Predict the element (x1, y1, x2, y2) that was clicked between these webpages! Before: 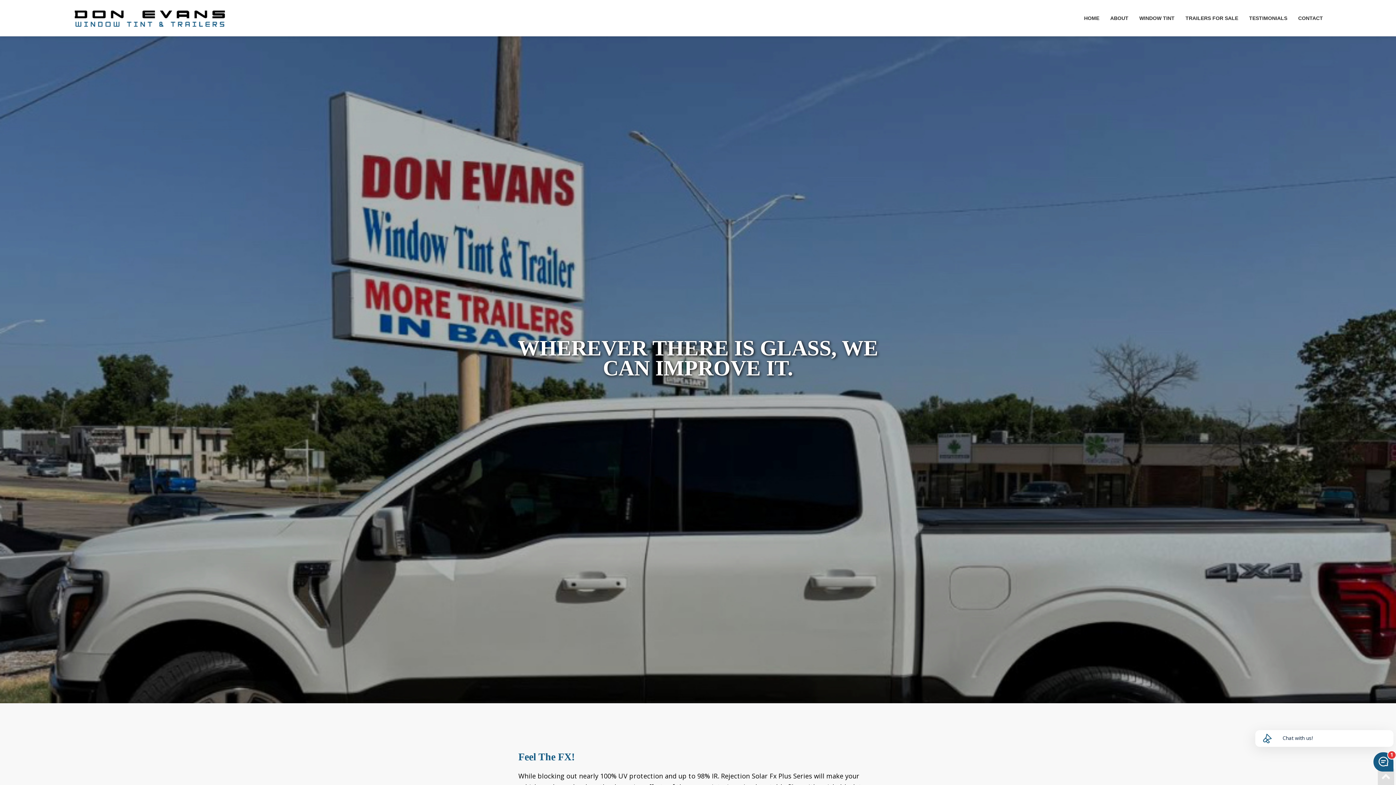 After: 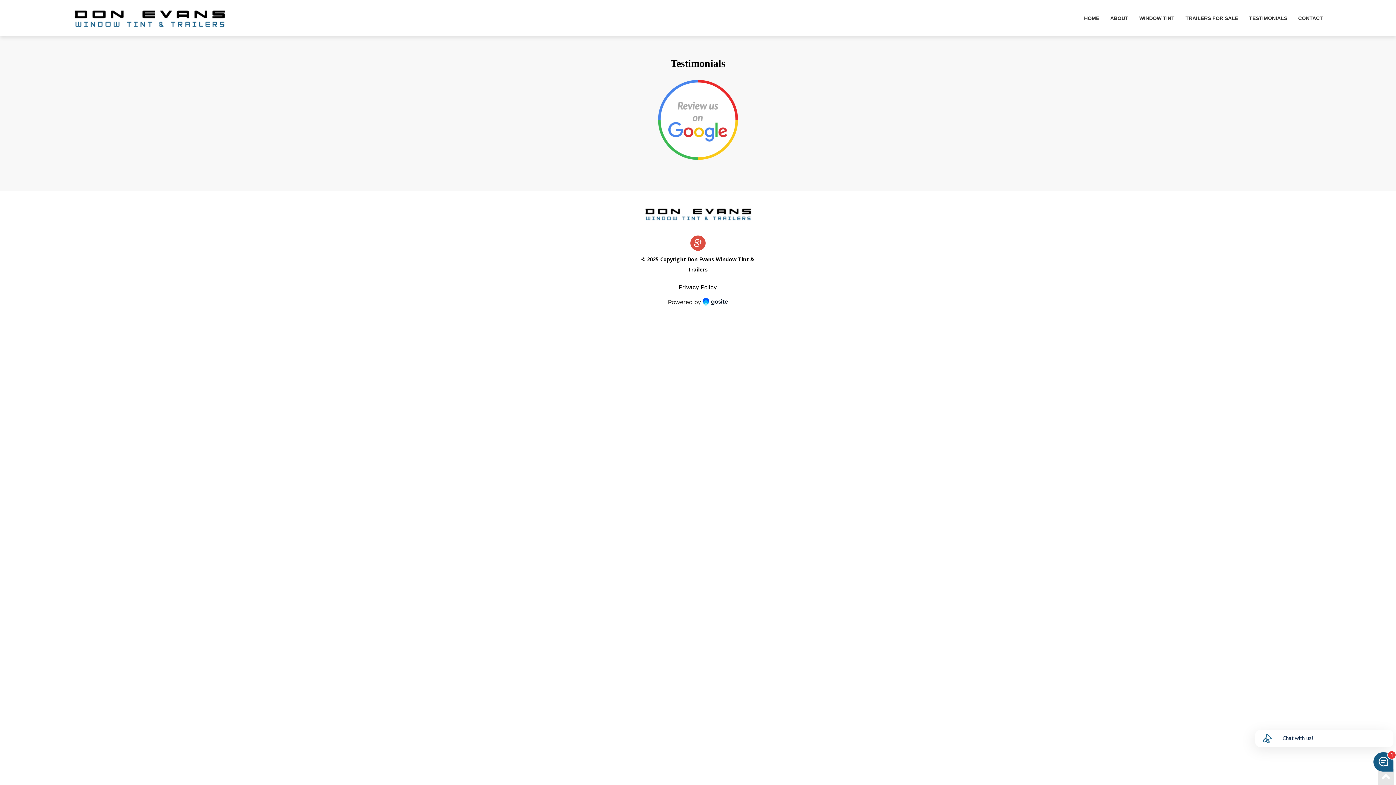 Action: label: TESTIMONIALS bbox: (1249, 10, 1287, 26)